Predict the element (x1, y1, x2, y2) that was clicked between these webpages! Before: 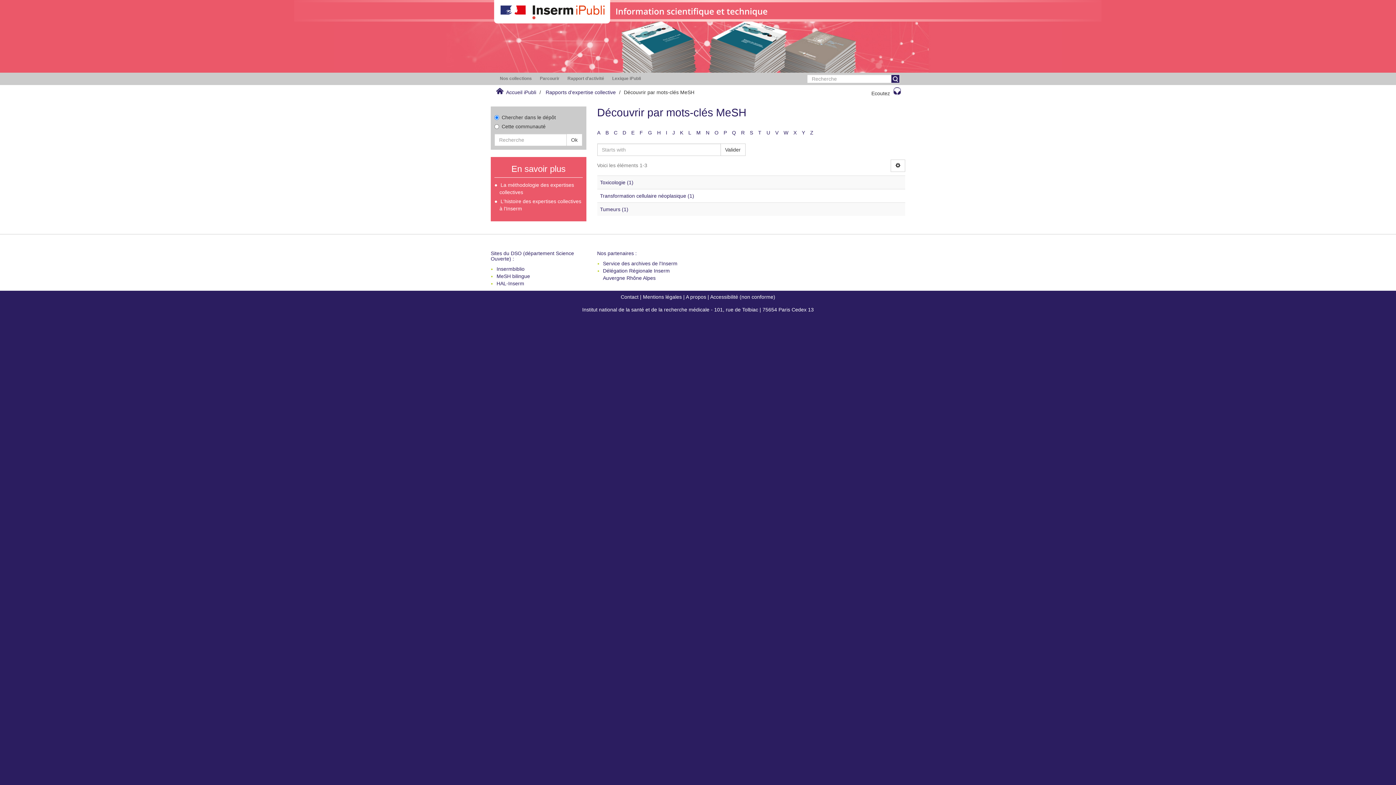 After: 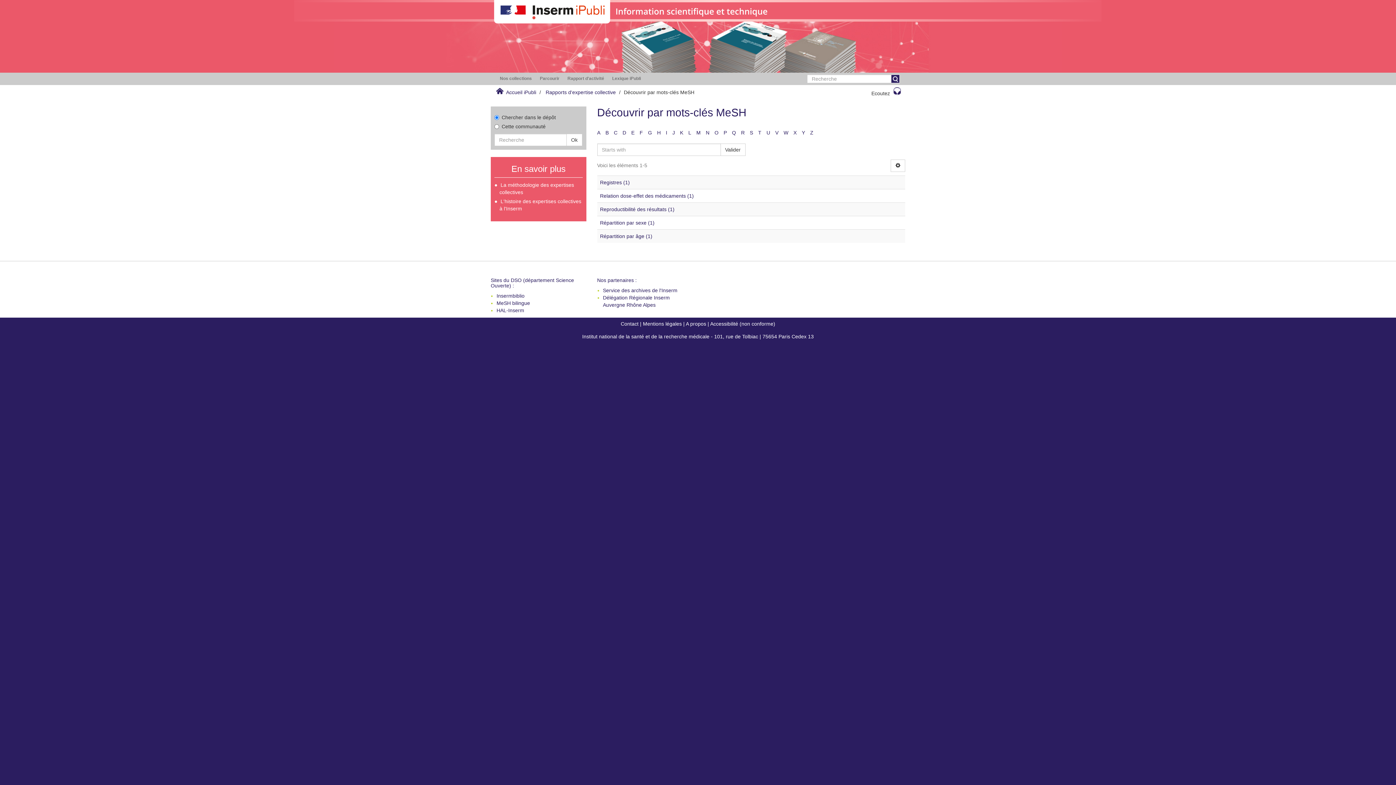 Action: bbox: (741, 129, 744, 135) label: R